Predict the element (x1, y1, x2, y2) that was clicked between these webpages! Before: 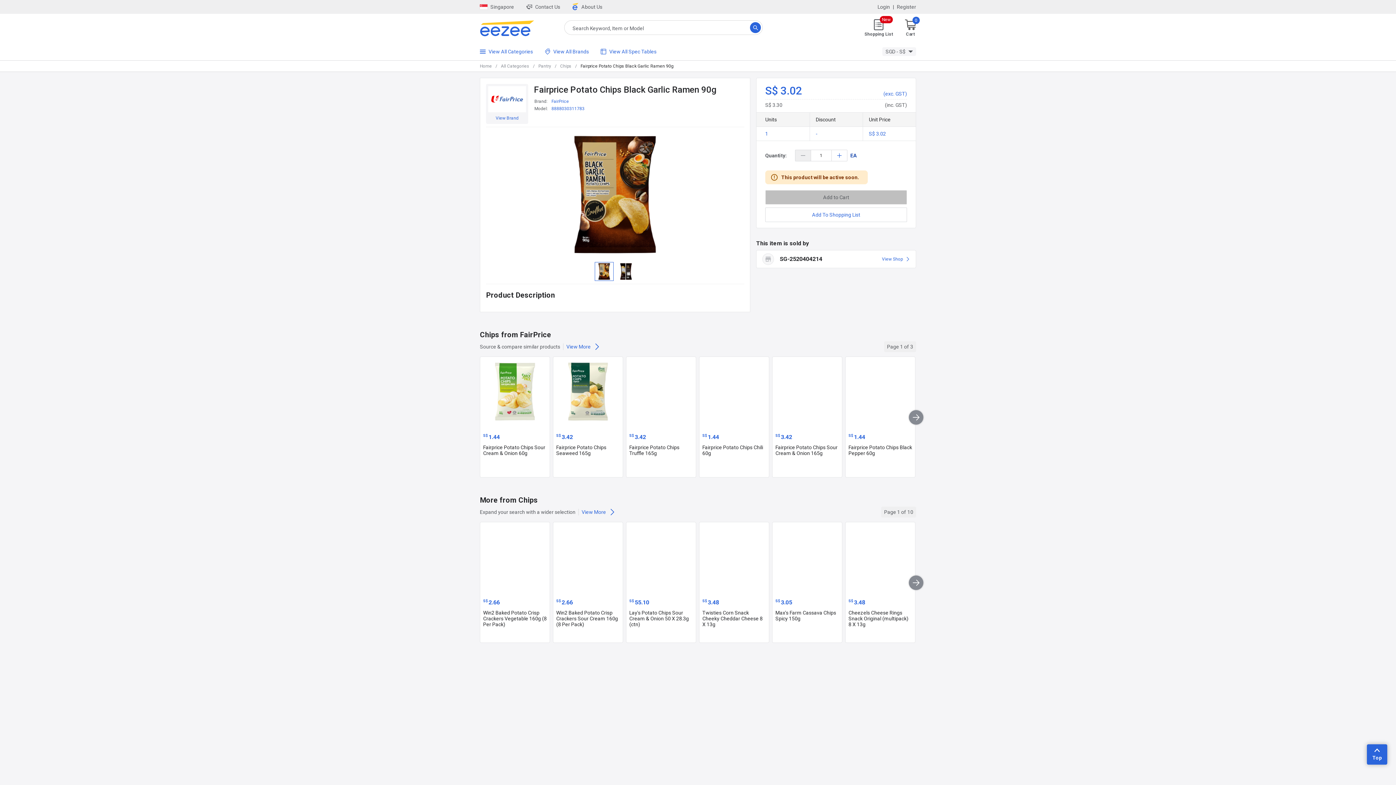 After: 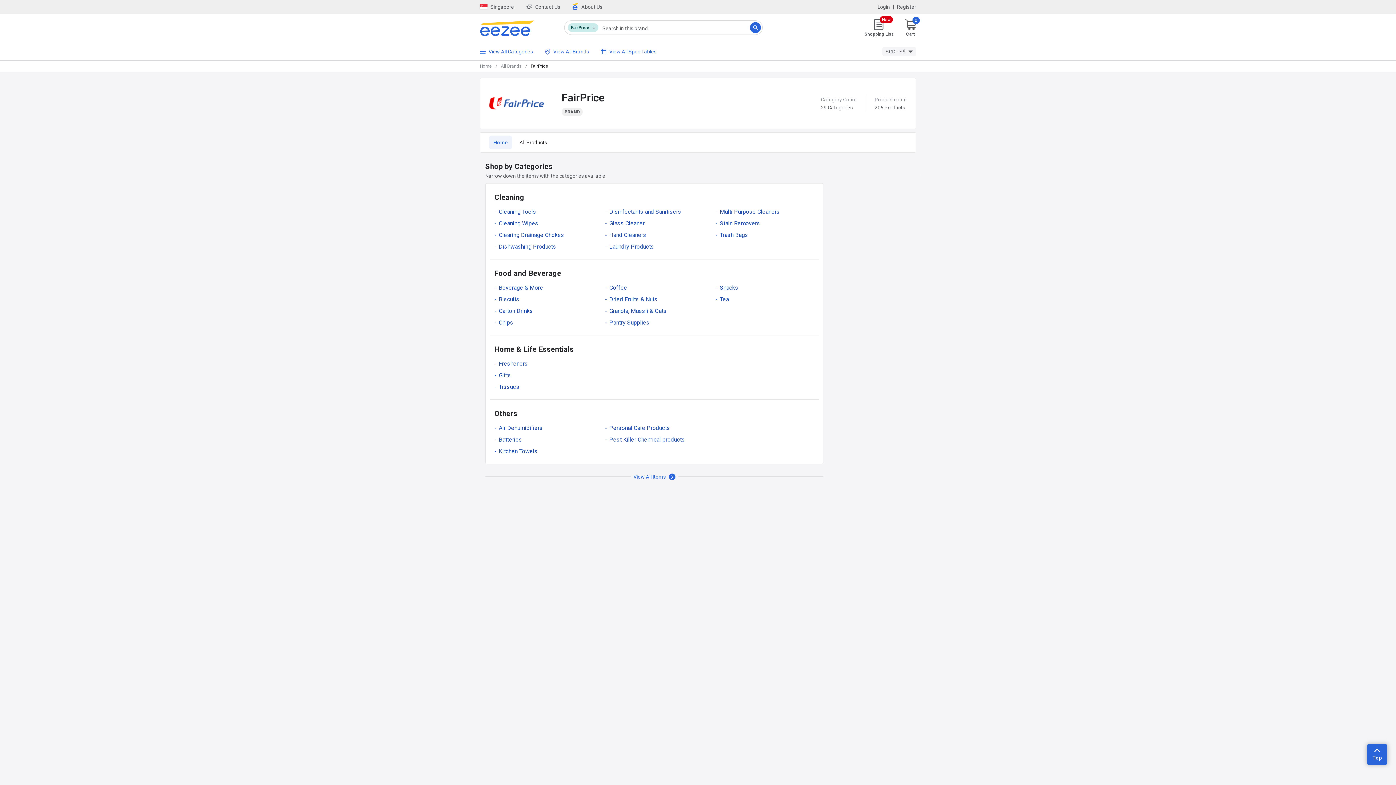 Action: bbox: (551, 97, 584, 105) label: FairPrice